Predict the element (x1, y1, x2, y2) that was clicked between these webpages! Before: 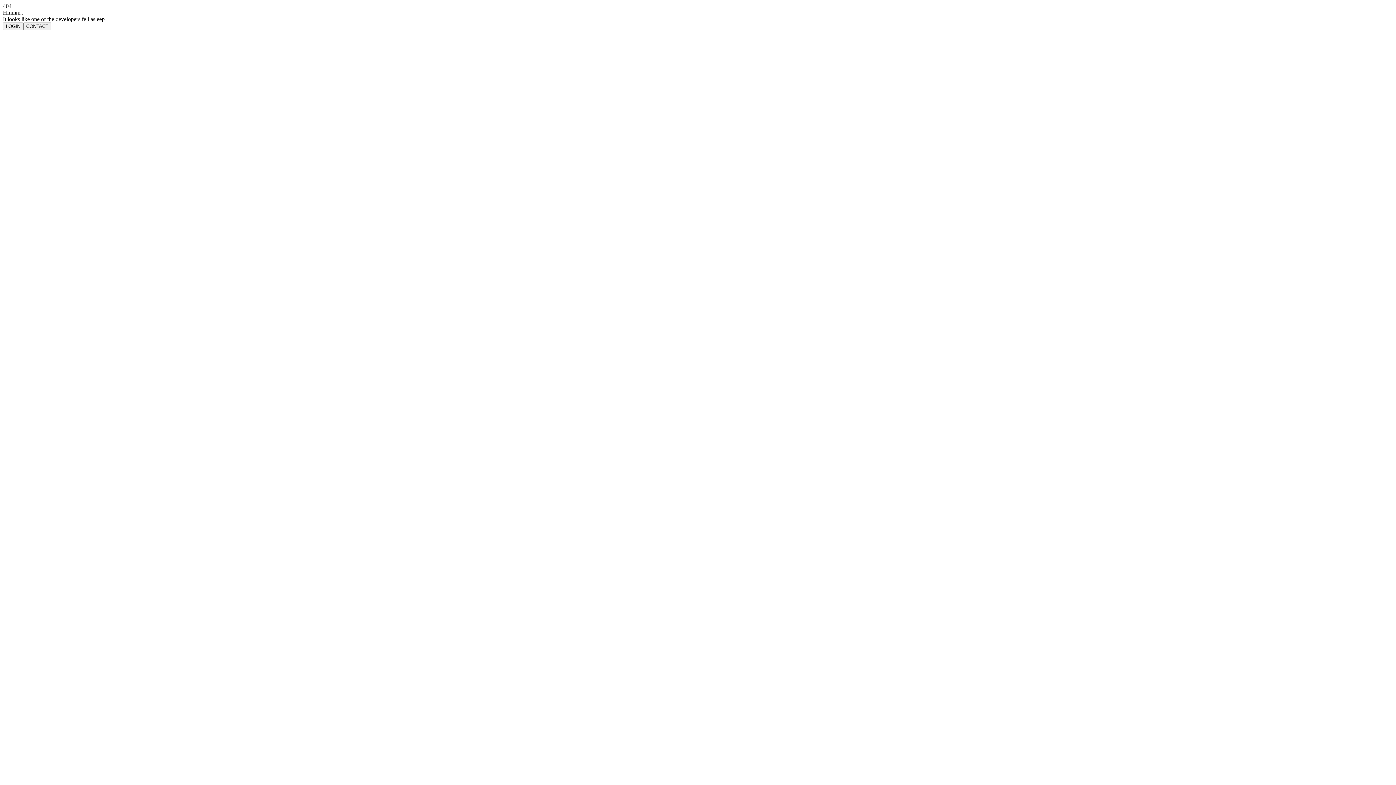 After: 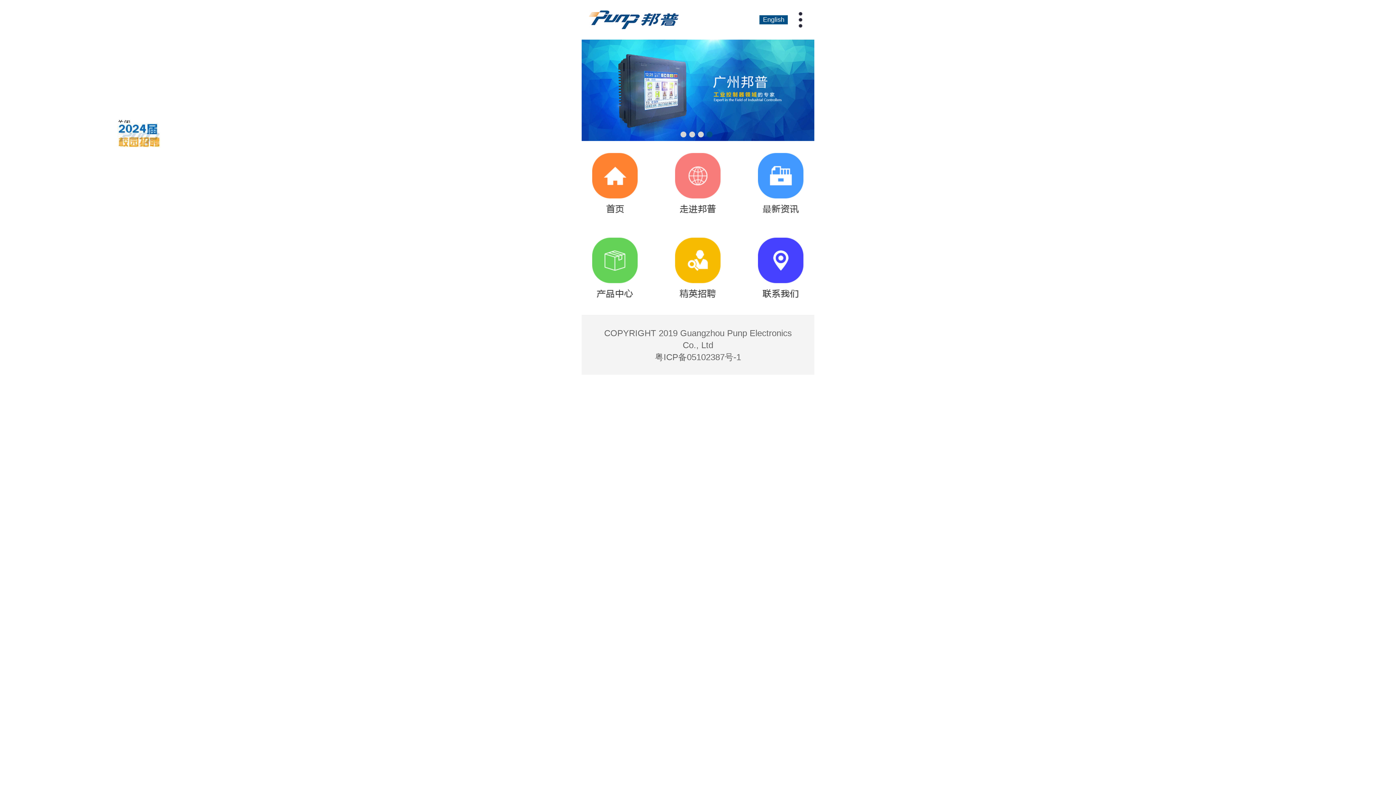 Action: label: LOGIN bbox: (2, 22, 23, 30)